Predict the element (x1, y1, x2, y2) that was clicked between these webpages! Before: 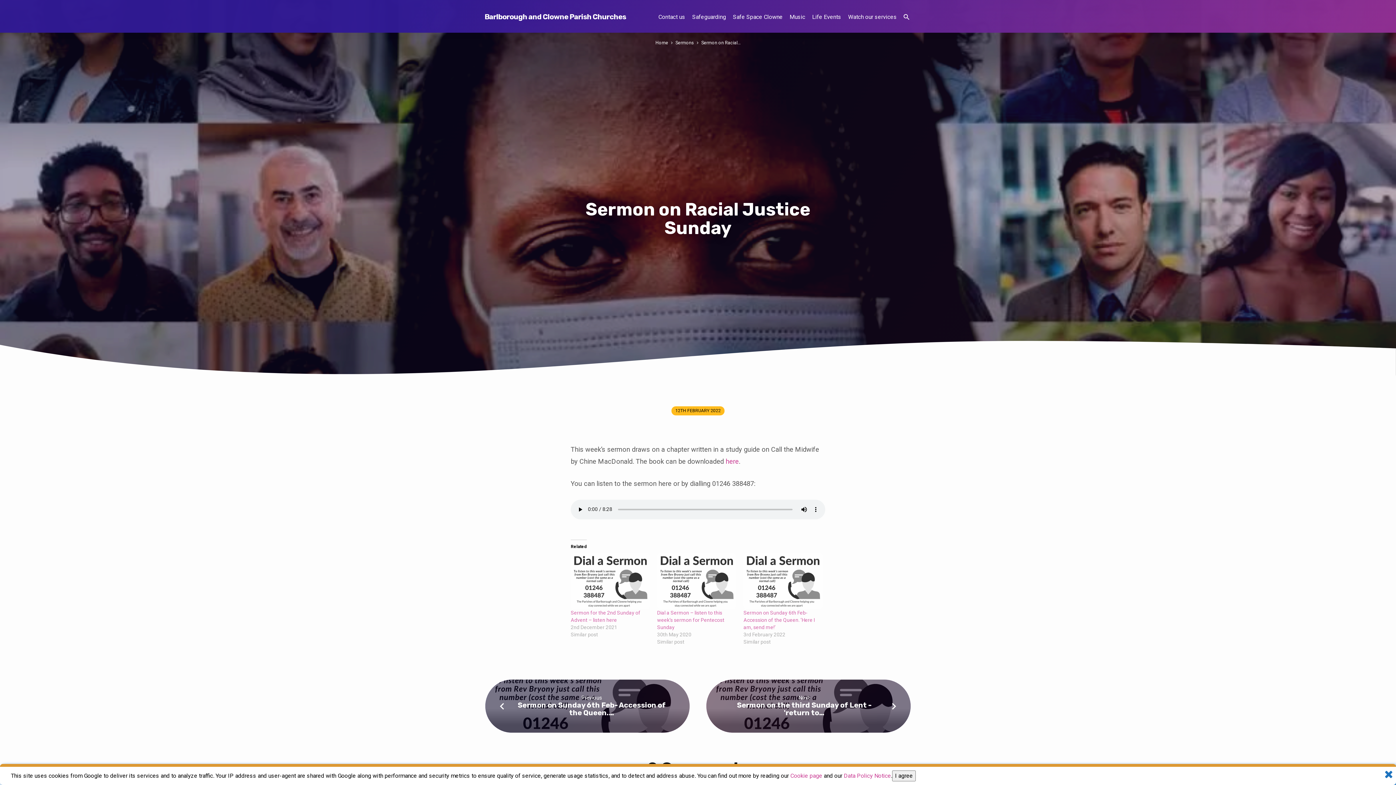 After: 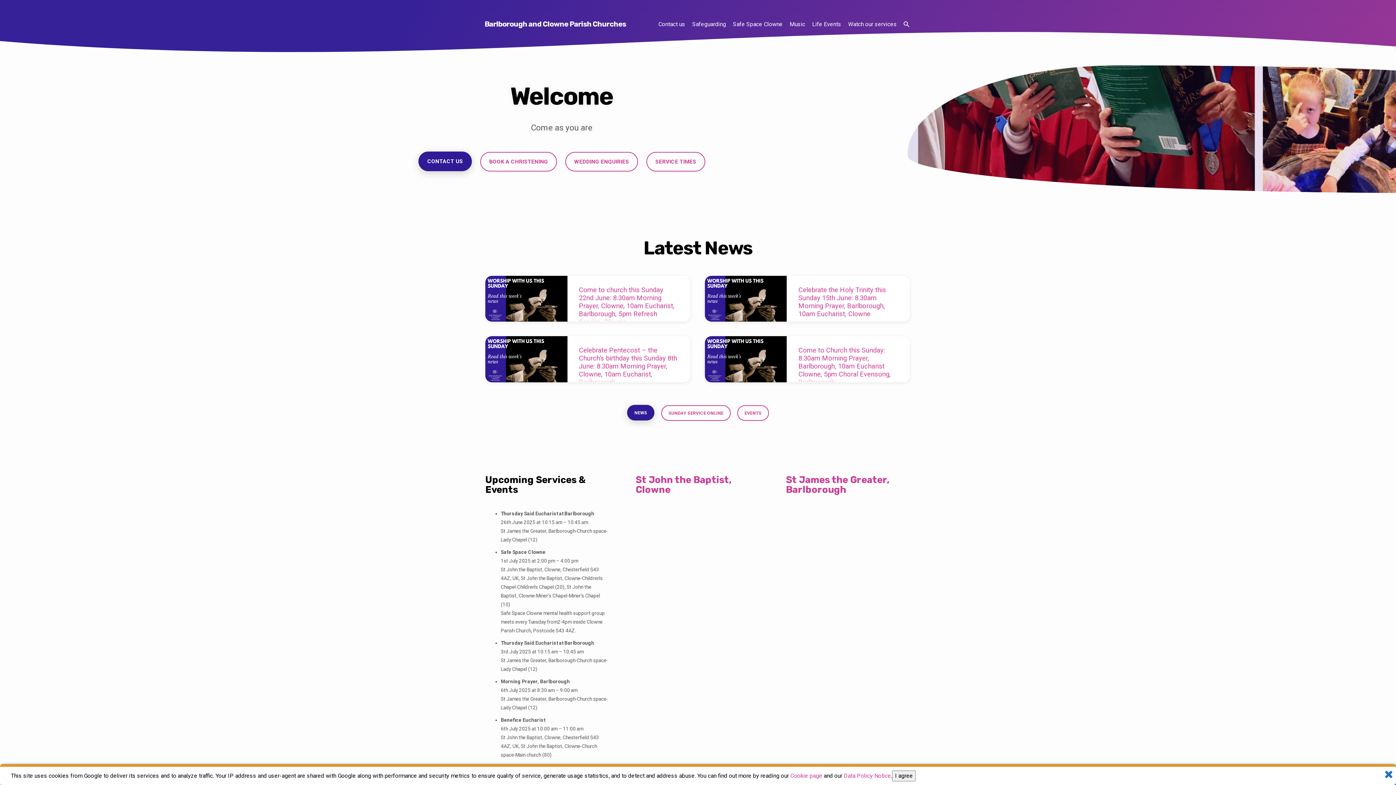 Action: bbox: (484, 12, 626, 21) label: Barlborough and Clowne Parish Churches